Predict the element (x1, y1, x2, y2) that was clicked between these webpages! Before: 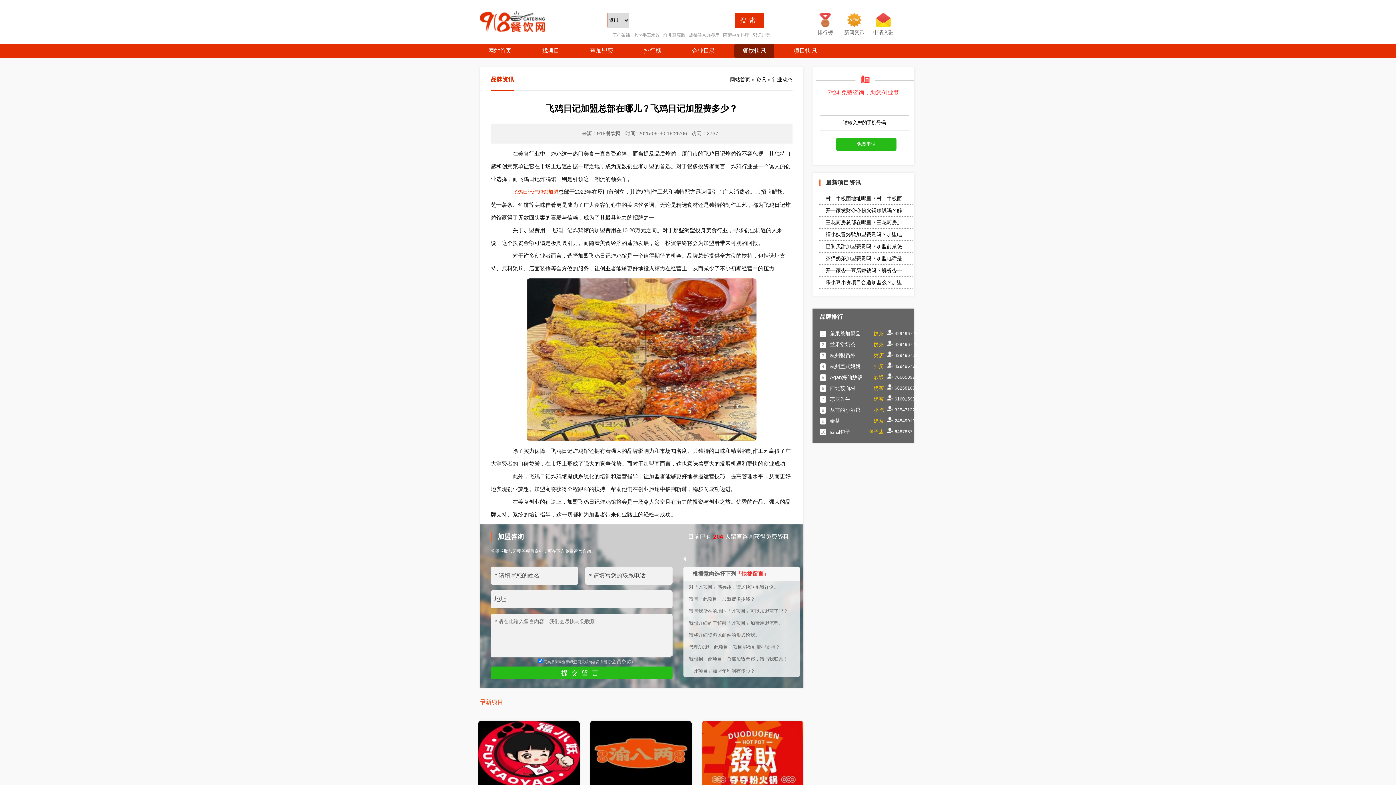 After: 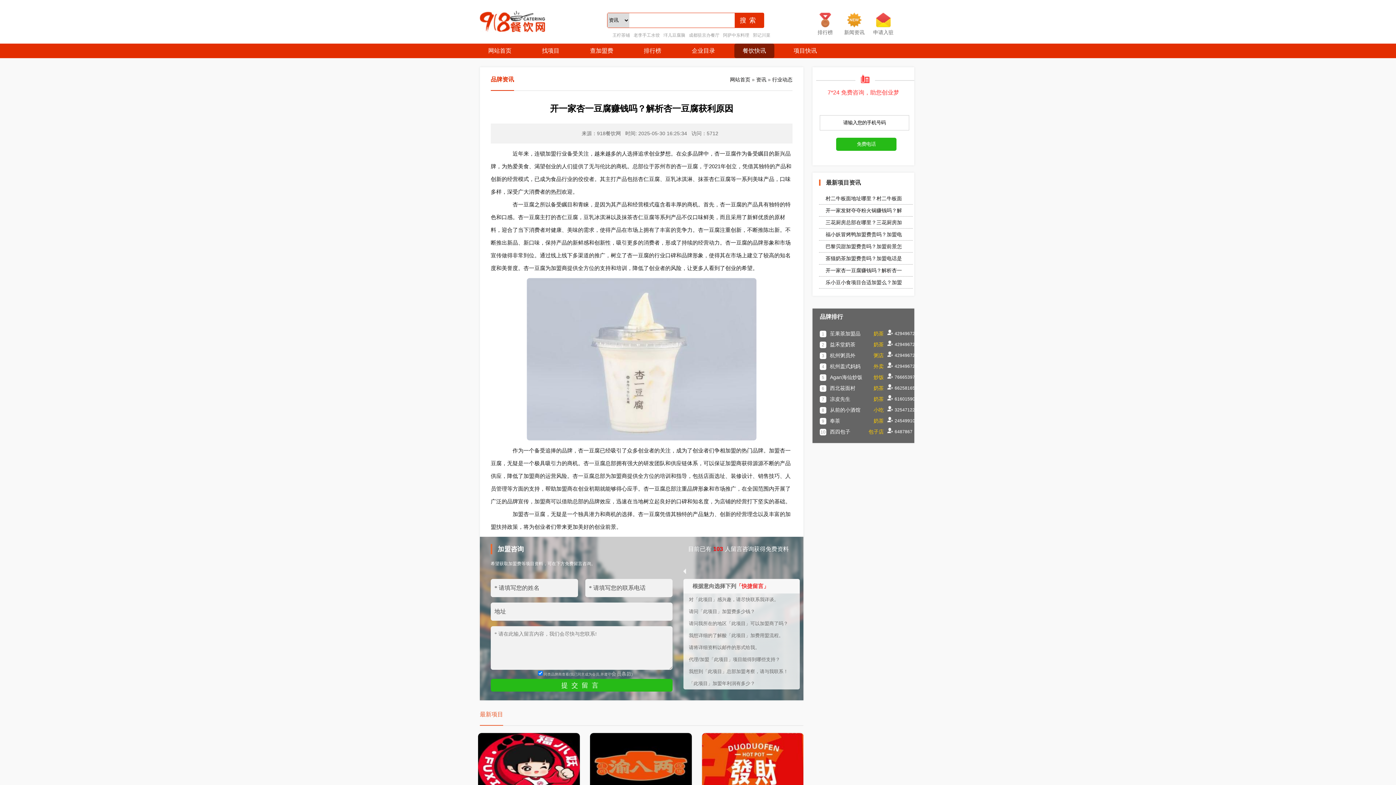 Action: label: 开一家杏一豆腐赚钱吗？解析杏一 bbox: (825, 267, 902, 273)